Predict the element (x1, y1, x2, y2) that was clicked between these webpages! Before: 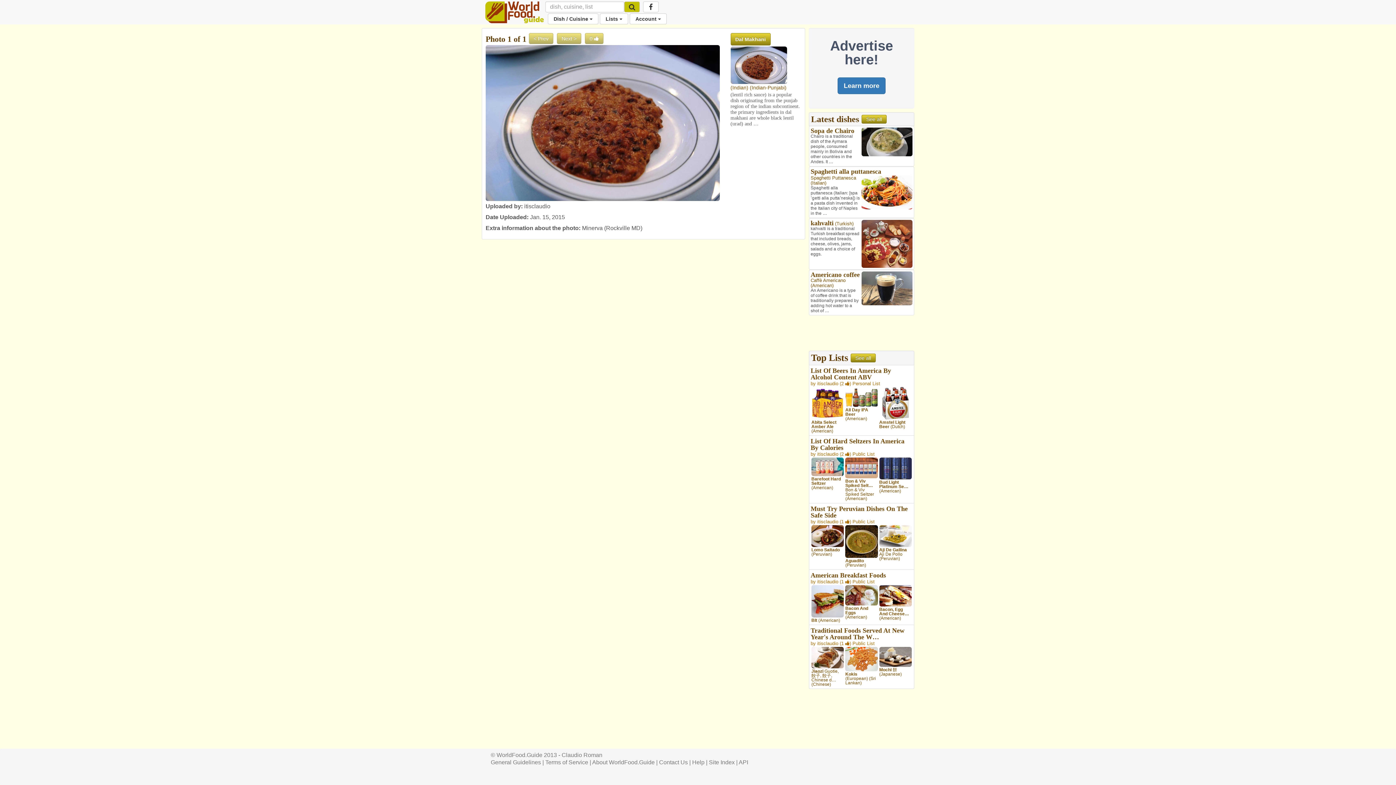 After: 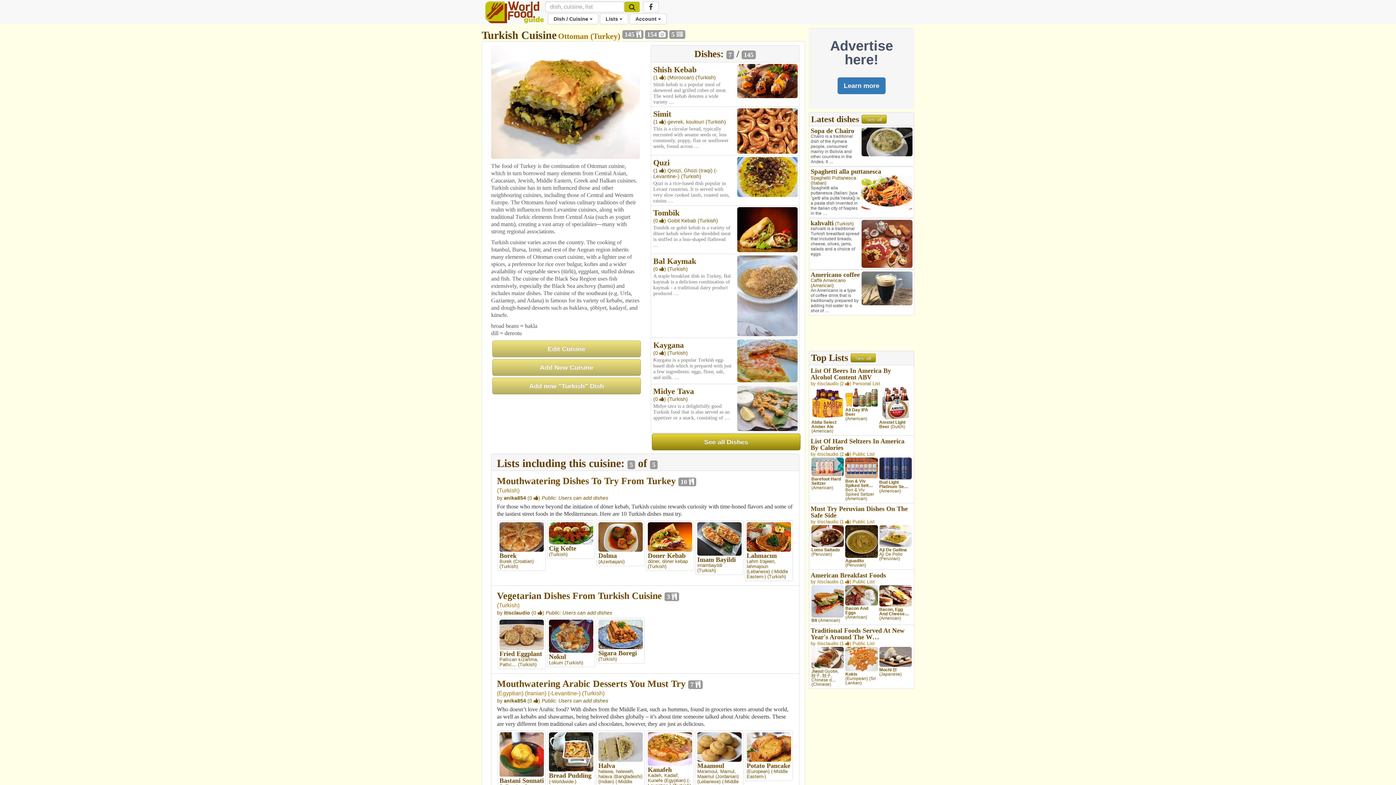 Action: label: Turkish bbox: (836, 221, 852, 226)